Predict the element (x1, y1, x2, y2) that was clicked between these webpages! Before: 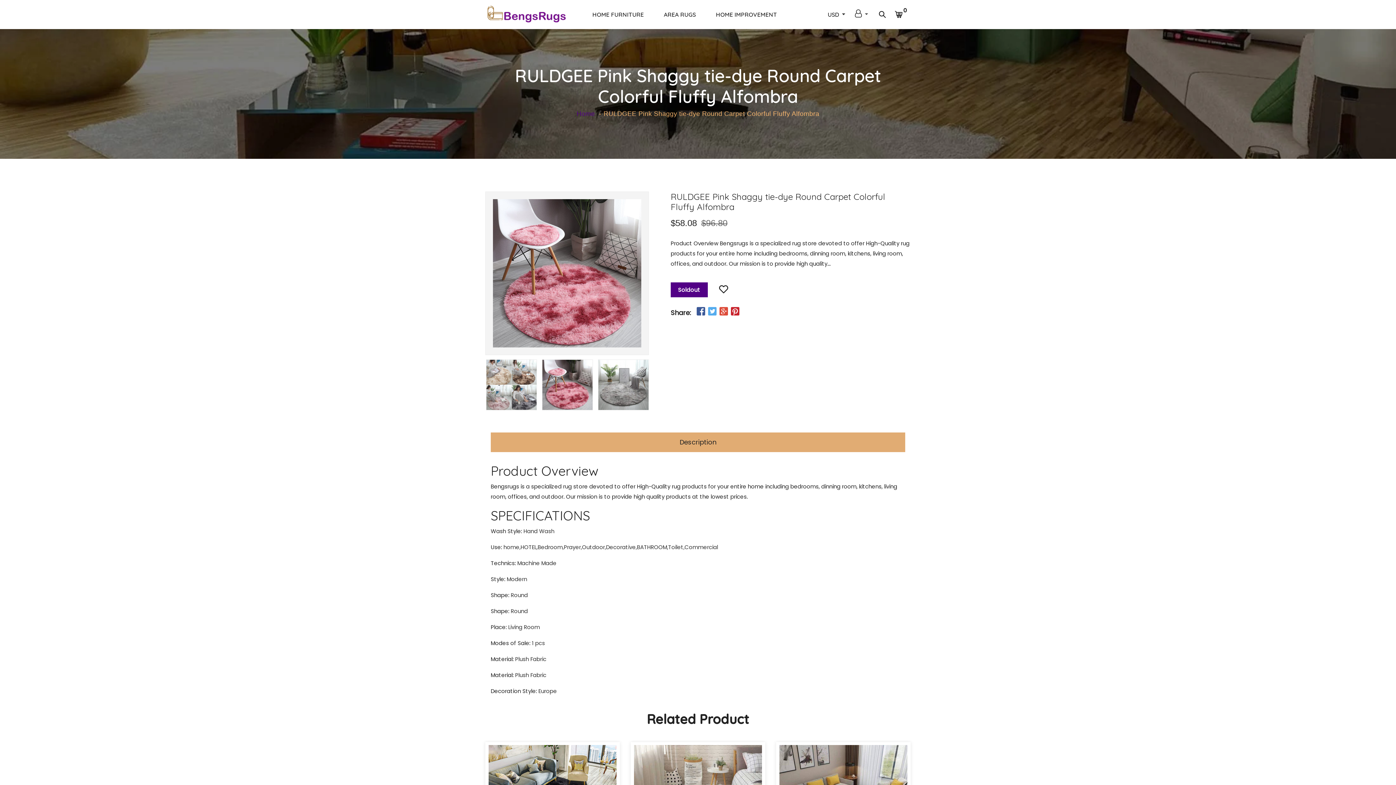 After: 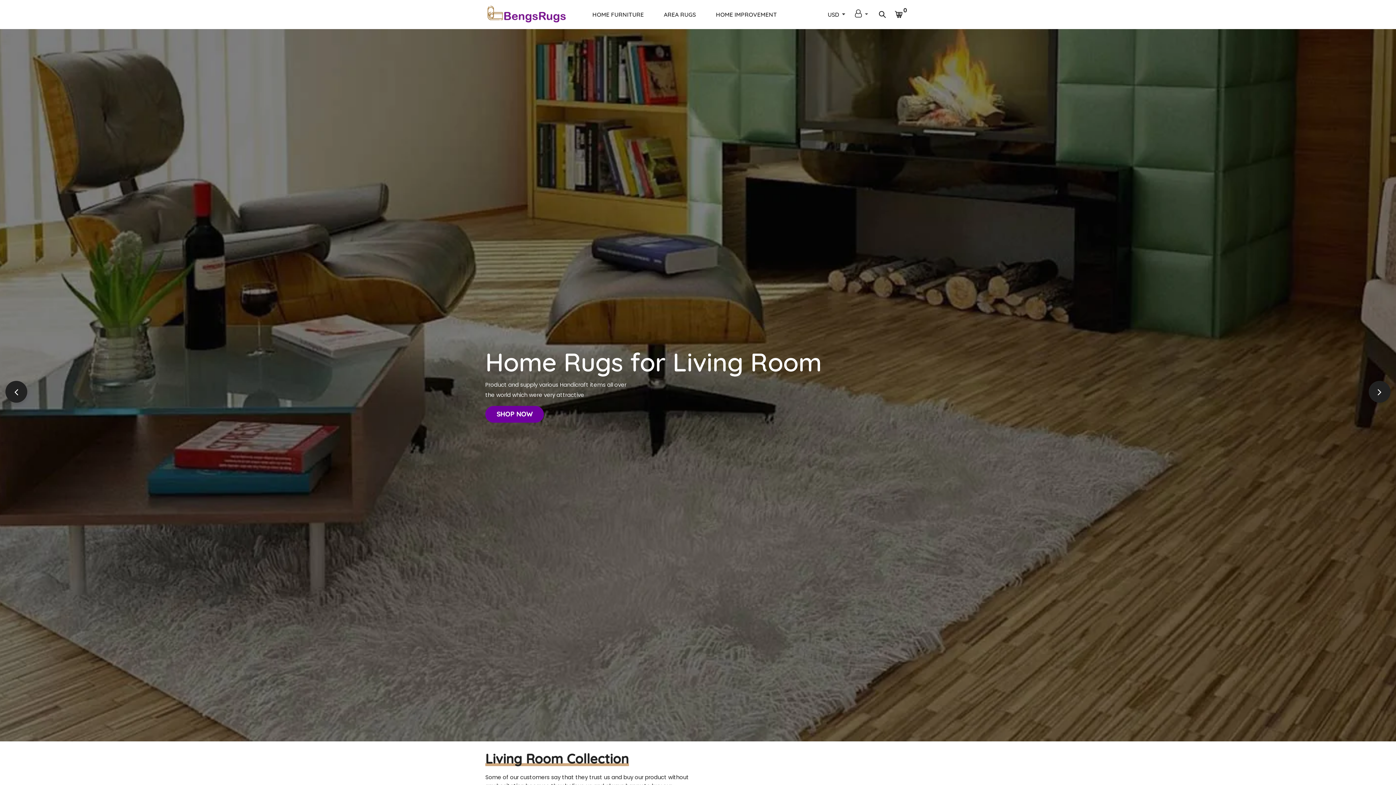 Action: bbox: (485, 3, 569, 25)